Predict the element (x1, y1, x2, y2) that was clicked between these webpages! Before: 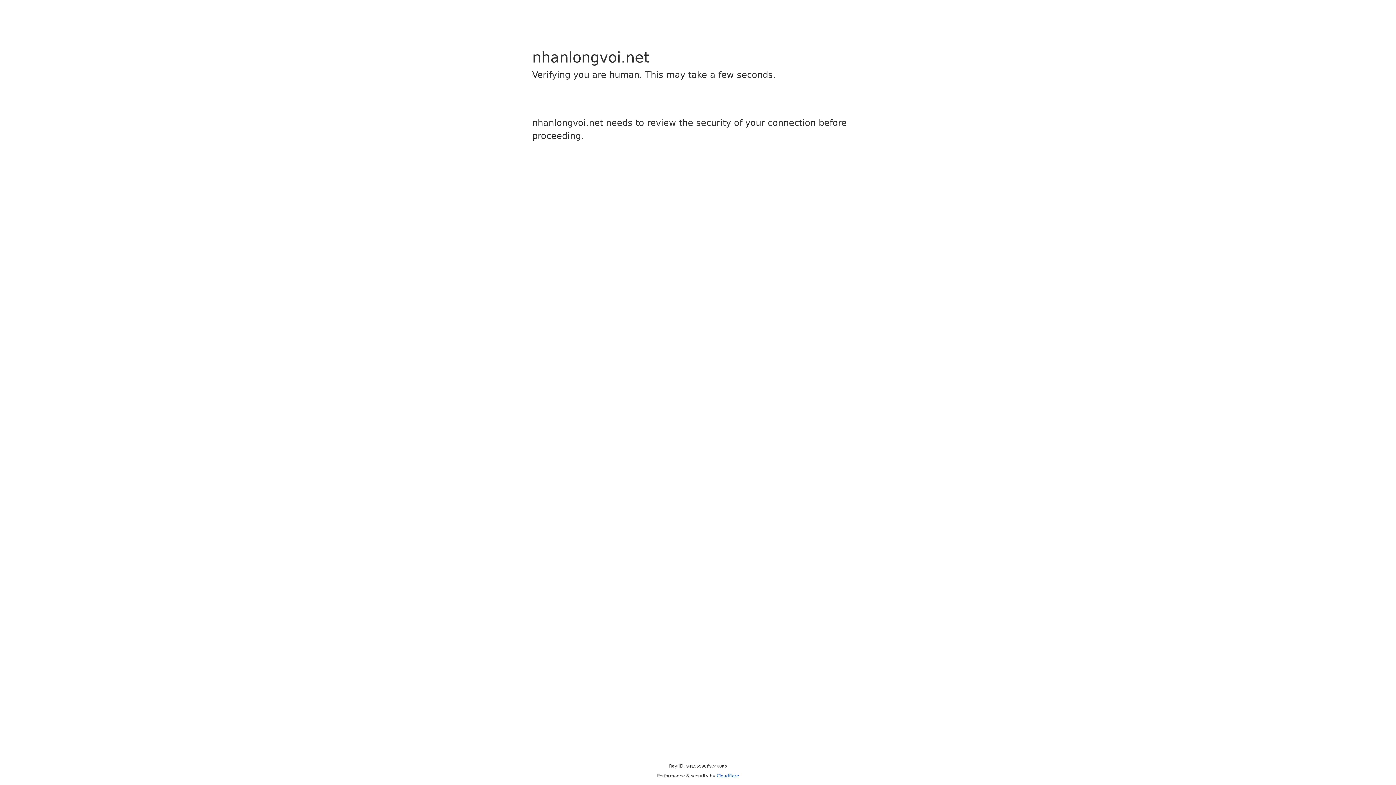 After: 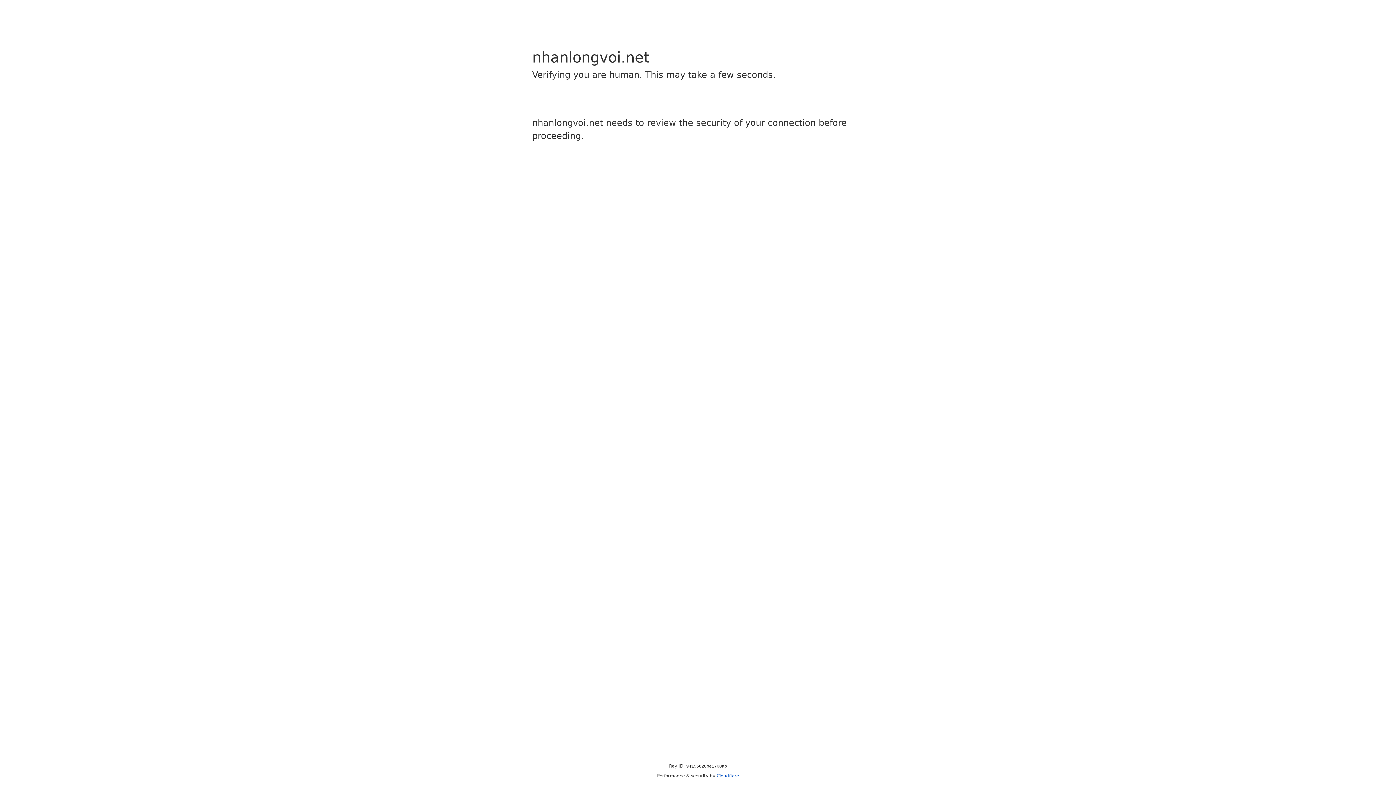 Action: bbox: (716, 773, 739, 778) label: Cloudflare